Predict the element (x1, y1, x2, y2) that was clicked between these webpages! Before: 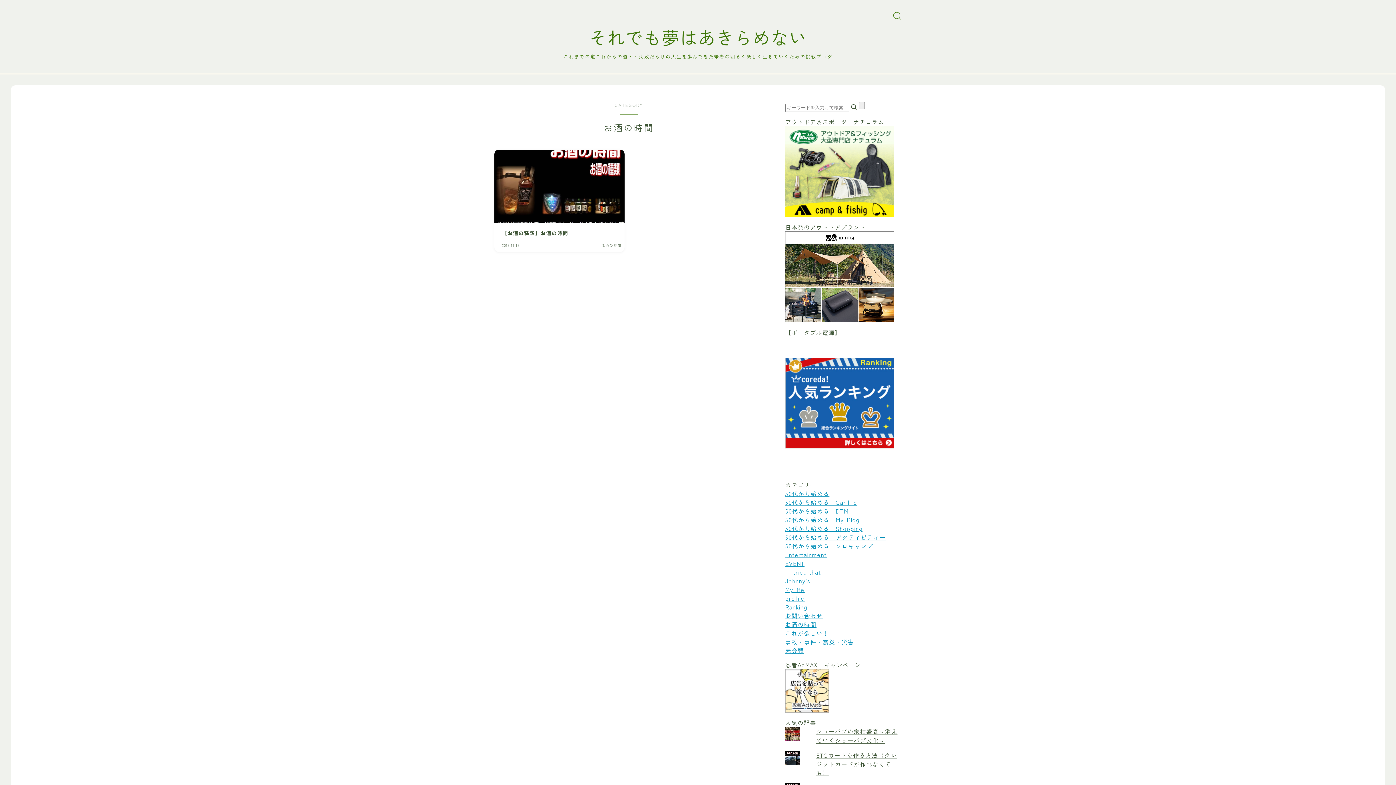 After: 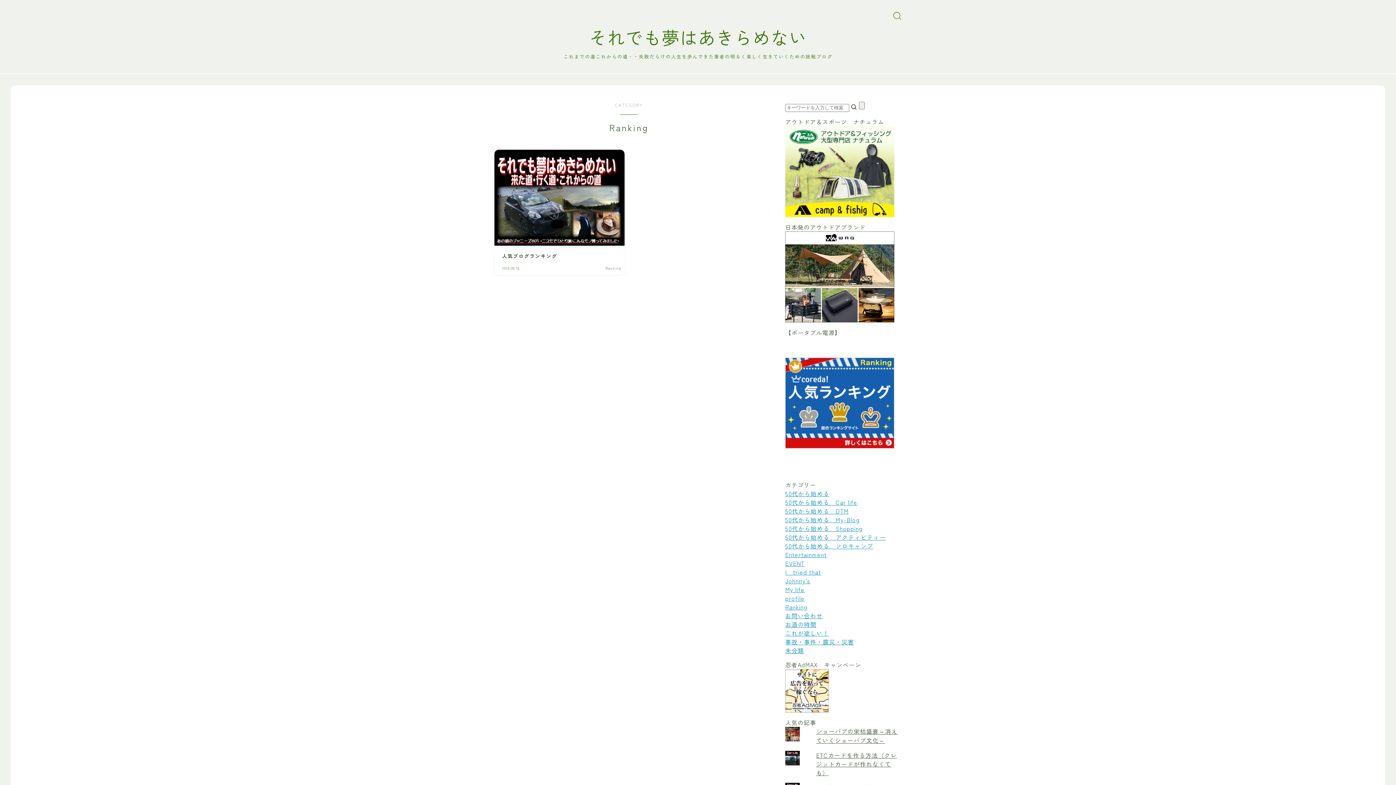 Action: bbox: (785, 602, 807, 611) label: Ranking